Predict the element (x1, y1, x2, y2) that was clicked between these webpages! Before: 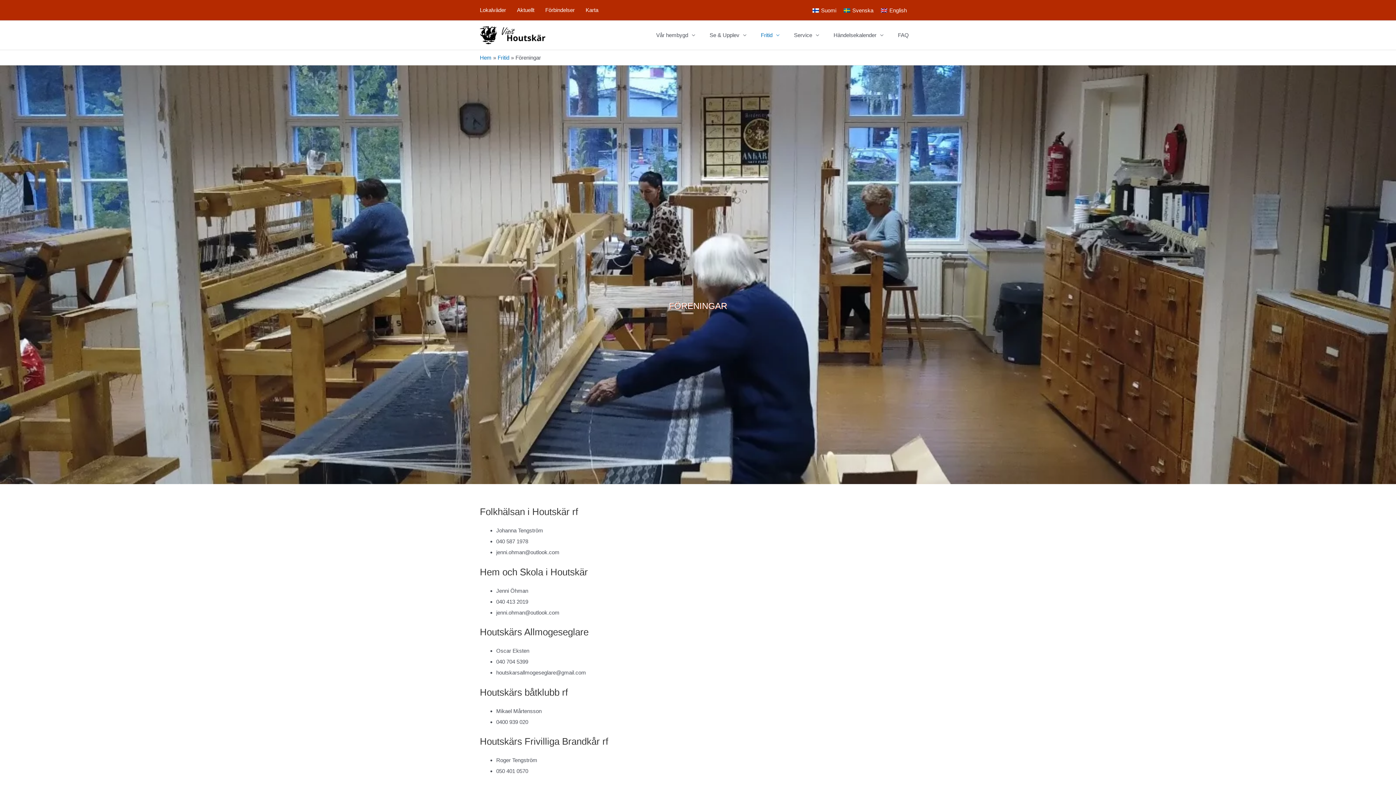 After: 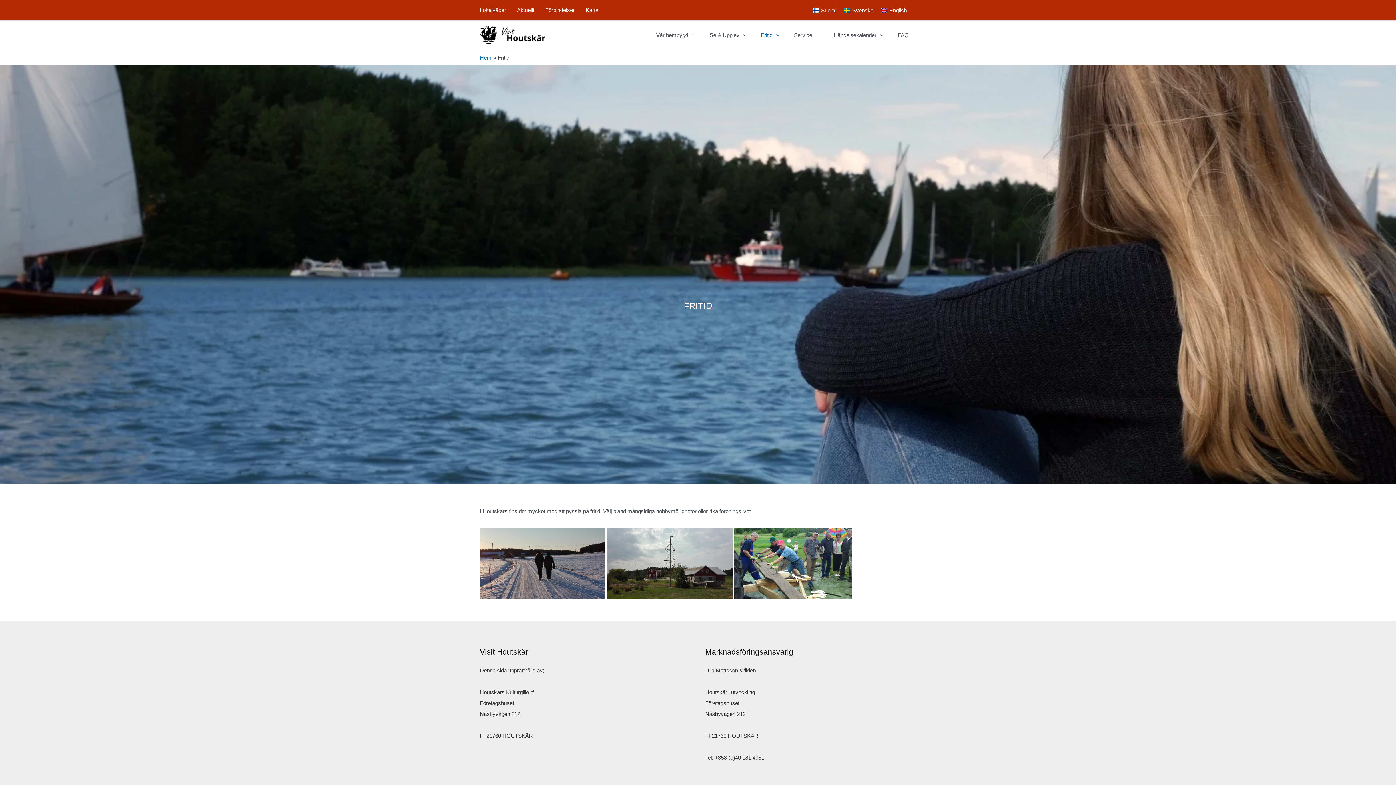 Action: bbox: (497, 54, 509, 60) label: Fritid